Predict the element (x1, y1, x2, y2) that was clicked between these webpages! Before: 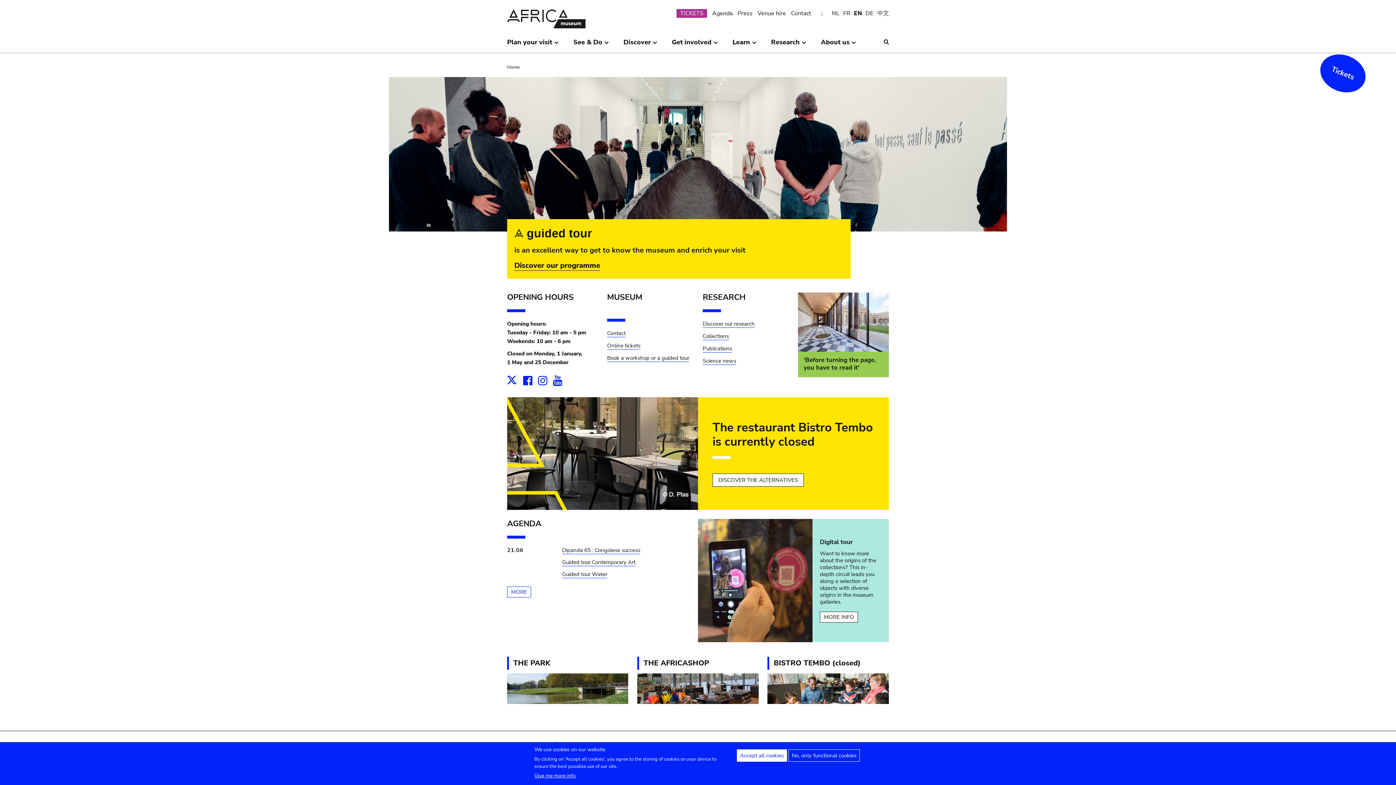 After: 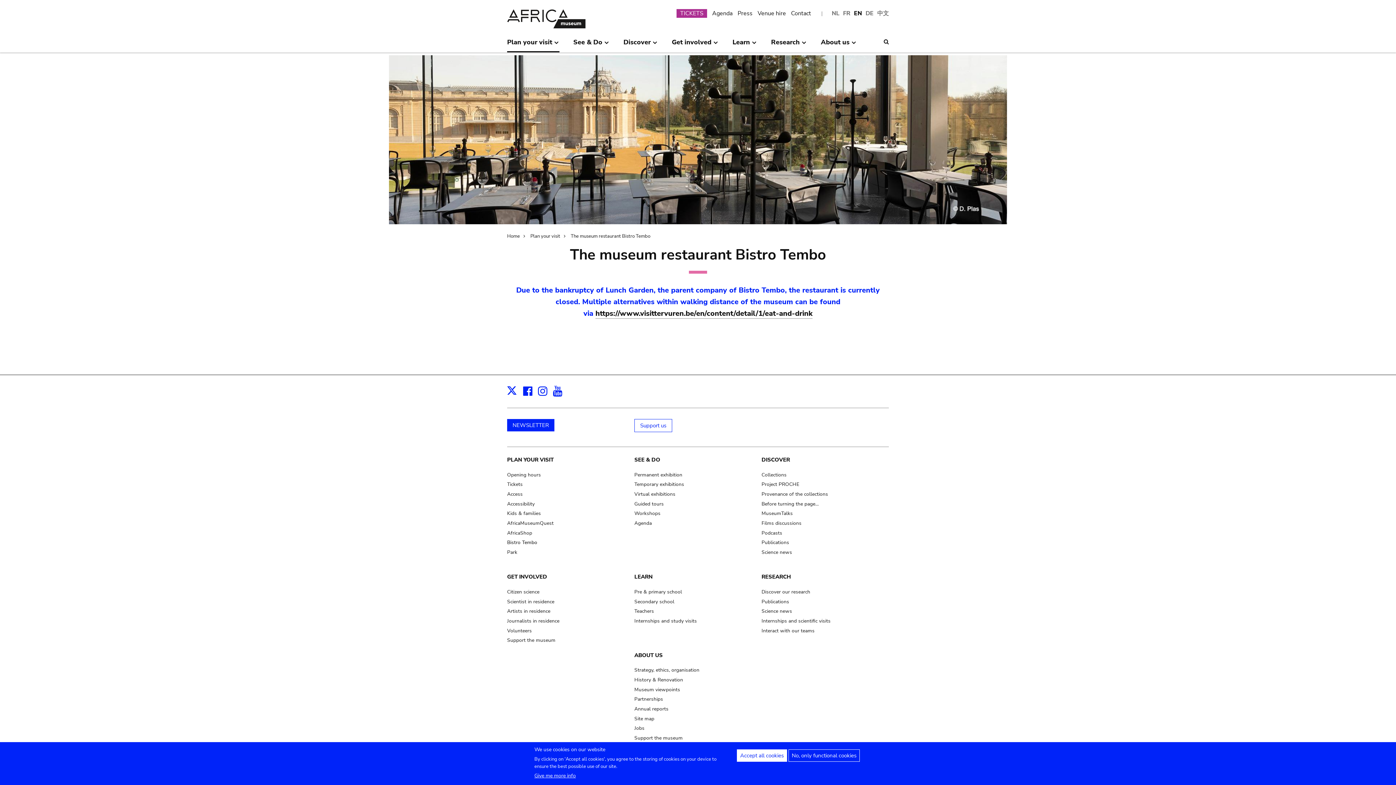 Action: label: DISCOVER THE ALTERNATIVES bbox: (712, 473, 804, 486)